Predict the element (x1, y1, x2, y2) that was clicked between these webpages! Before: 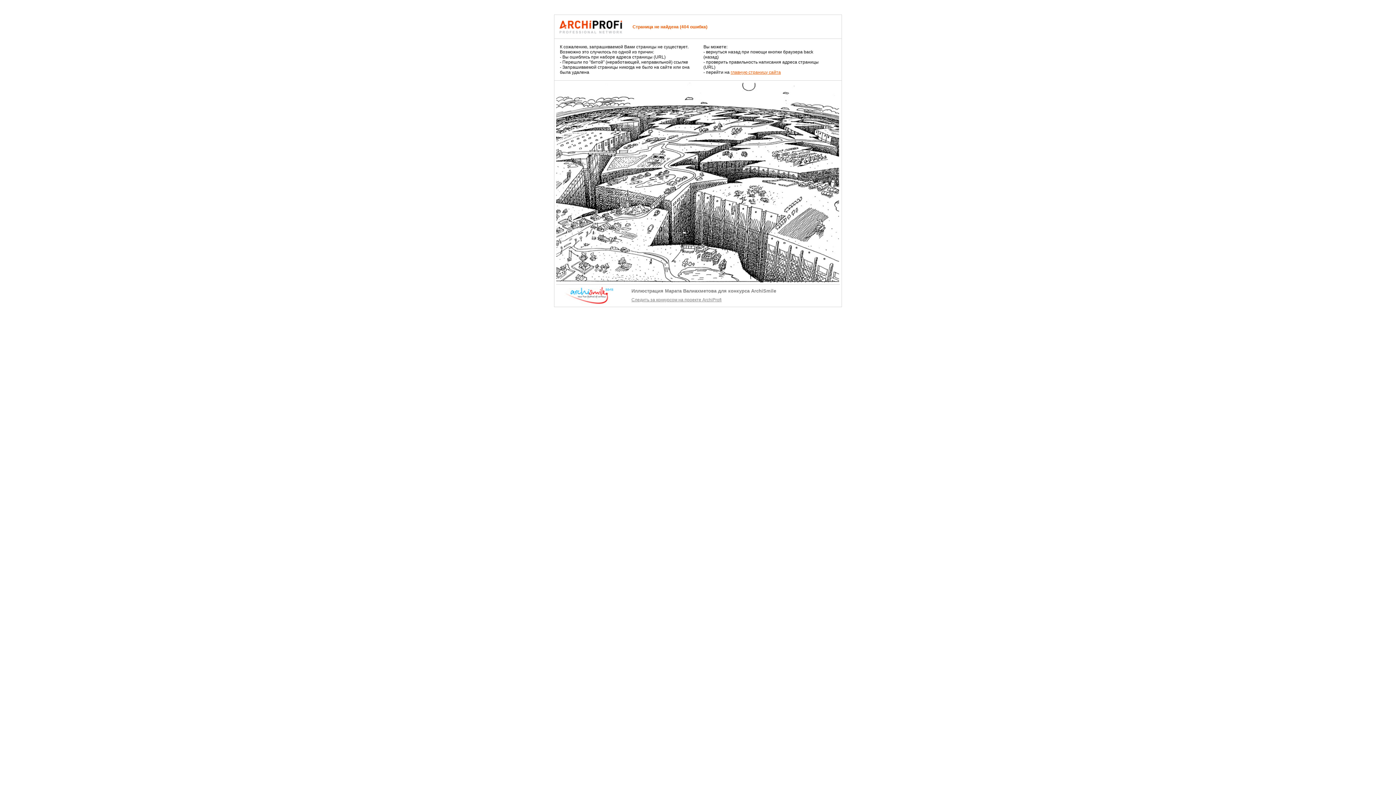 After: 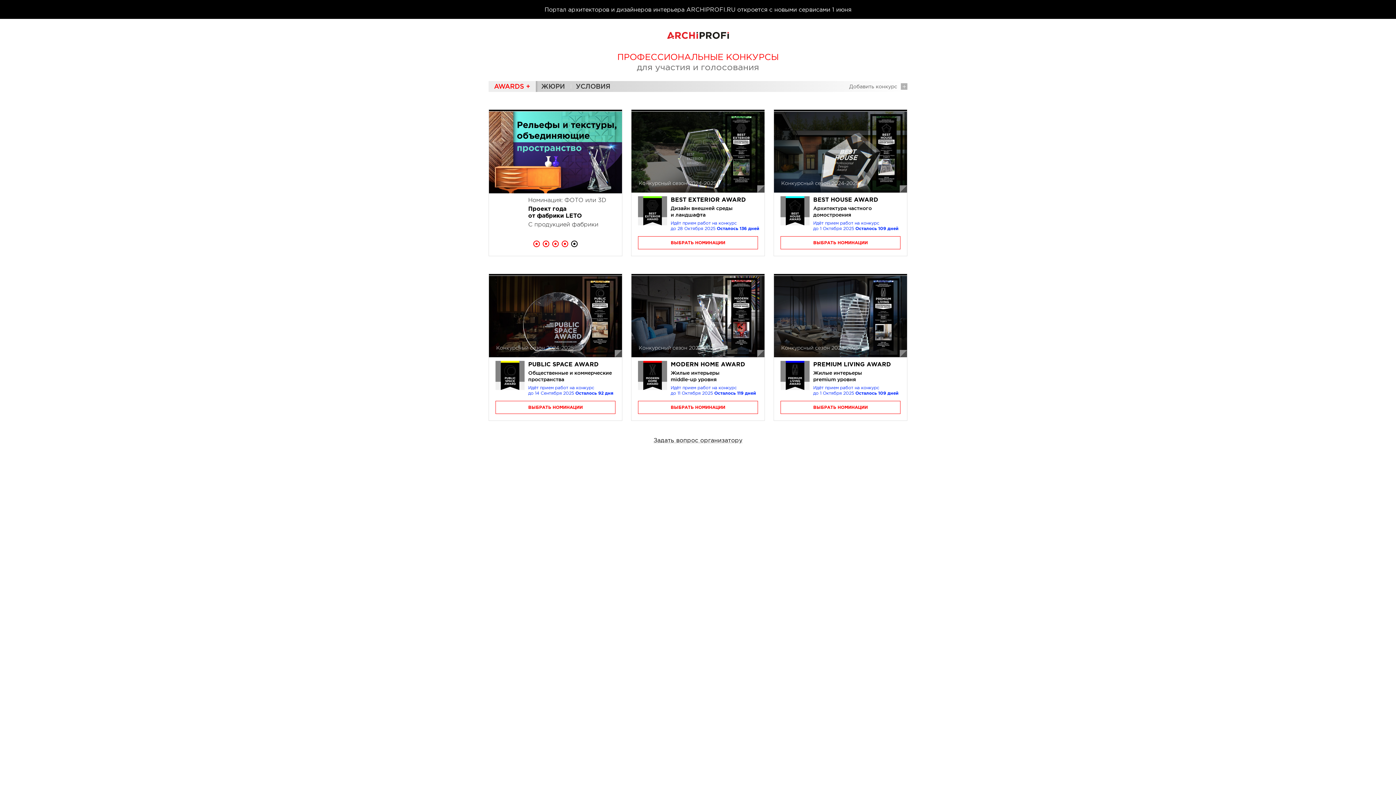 Action: bbox: (558, 18, 629, 38)